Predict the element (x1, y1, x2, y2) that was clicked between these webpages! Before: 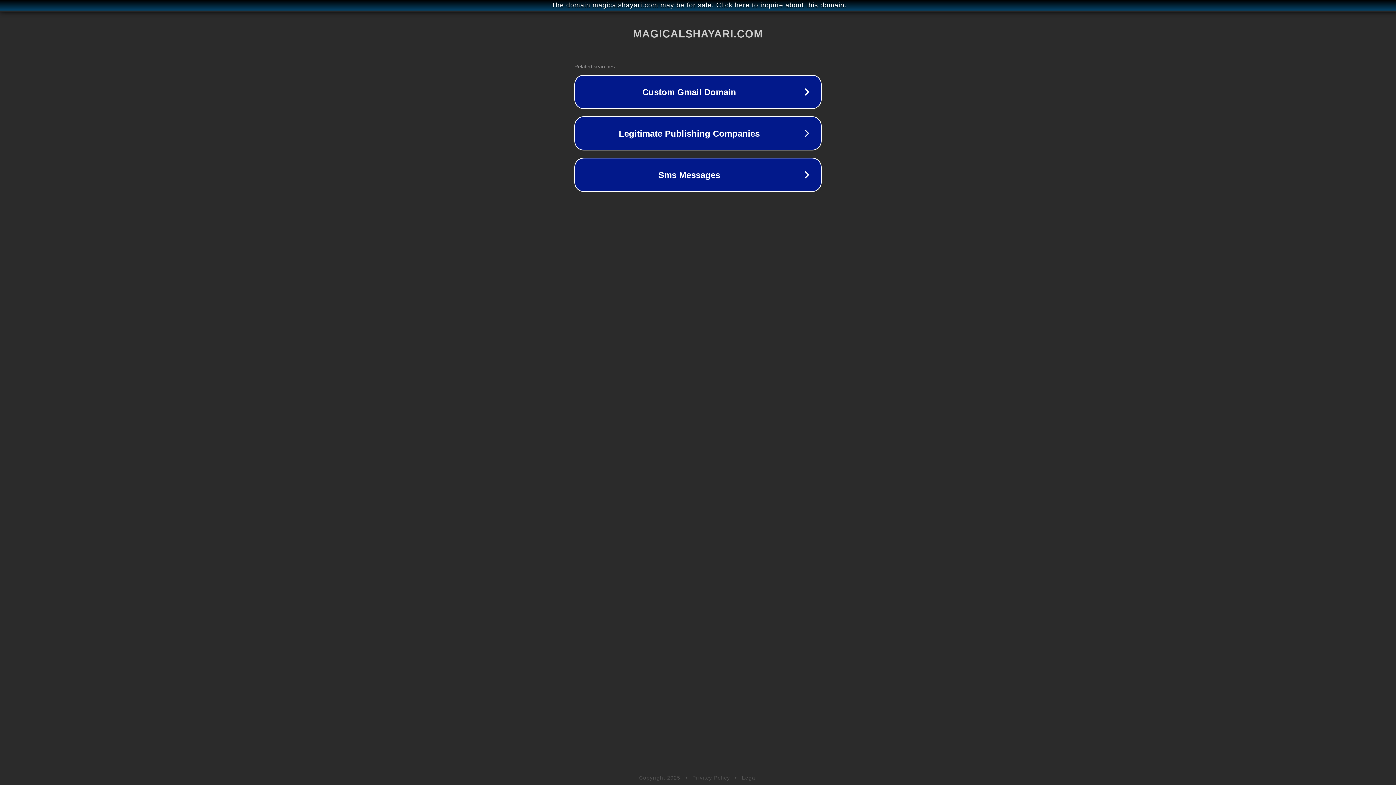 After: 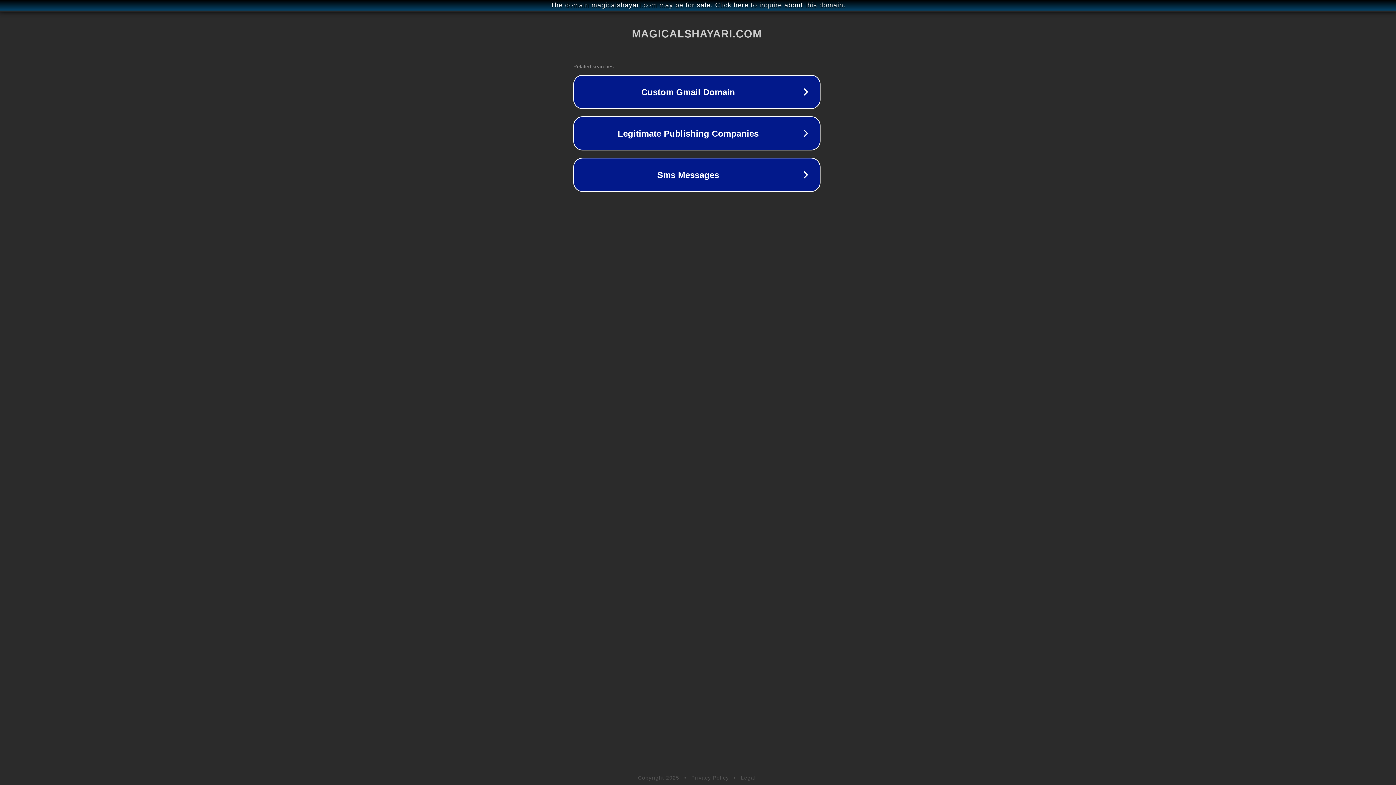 Action: bbox: (1, 1, 1397, 9) label: The domain magicalshayari.com may be for sale. Click here to inquire about this domain.